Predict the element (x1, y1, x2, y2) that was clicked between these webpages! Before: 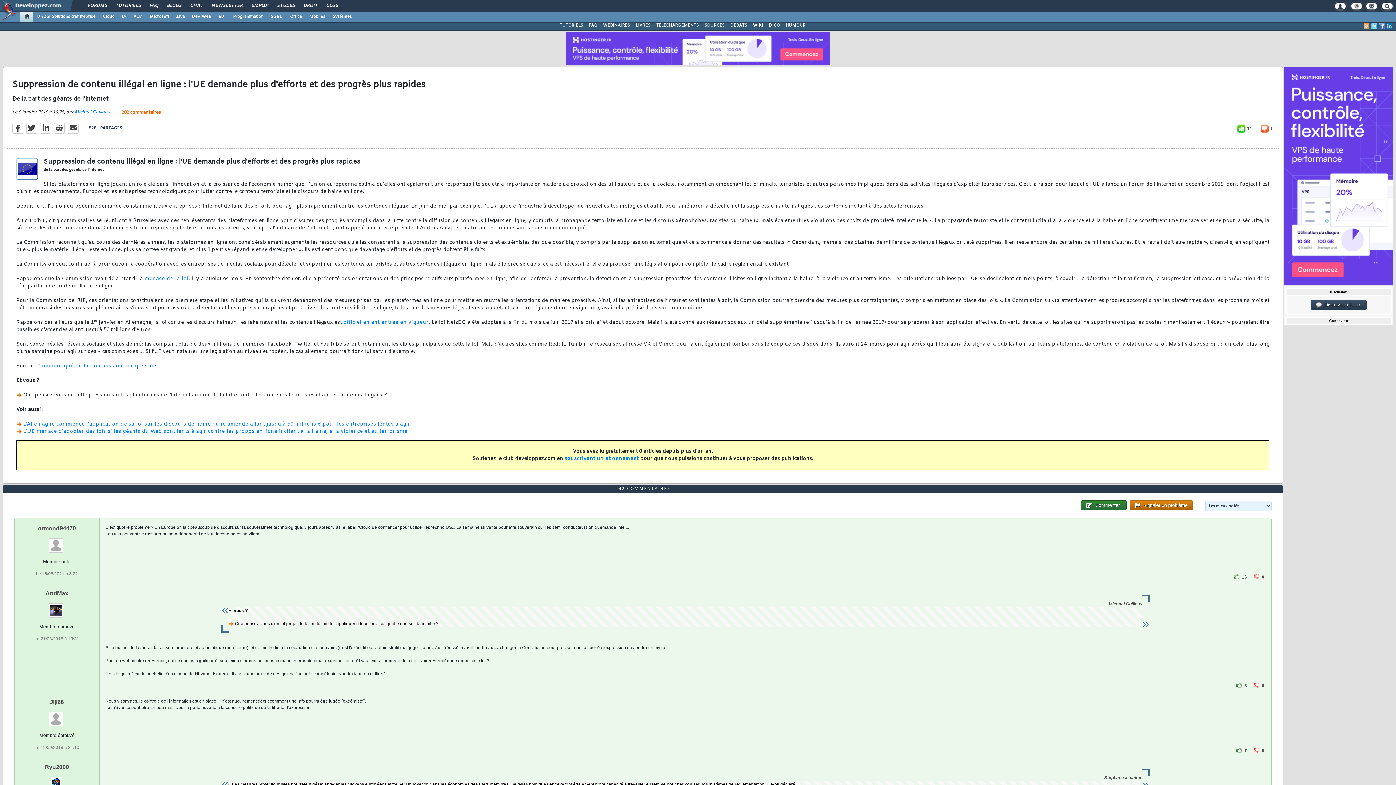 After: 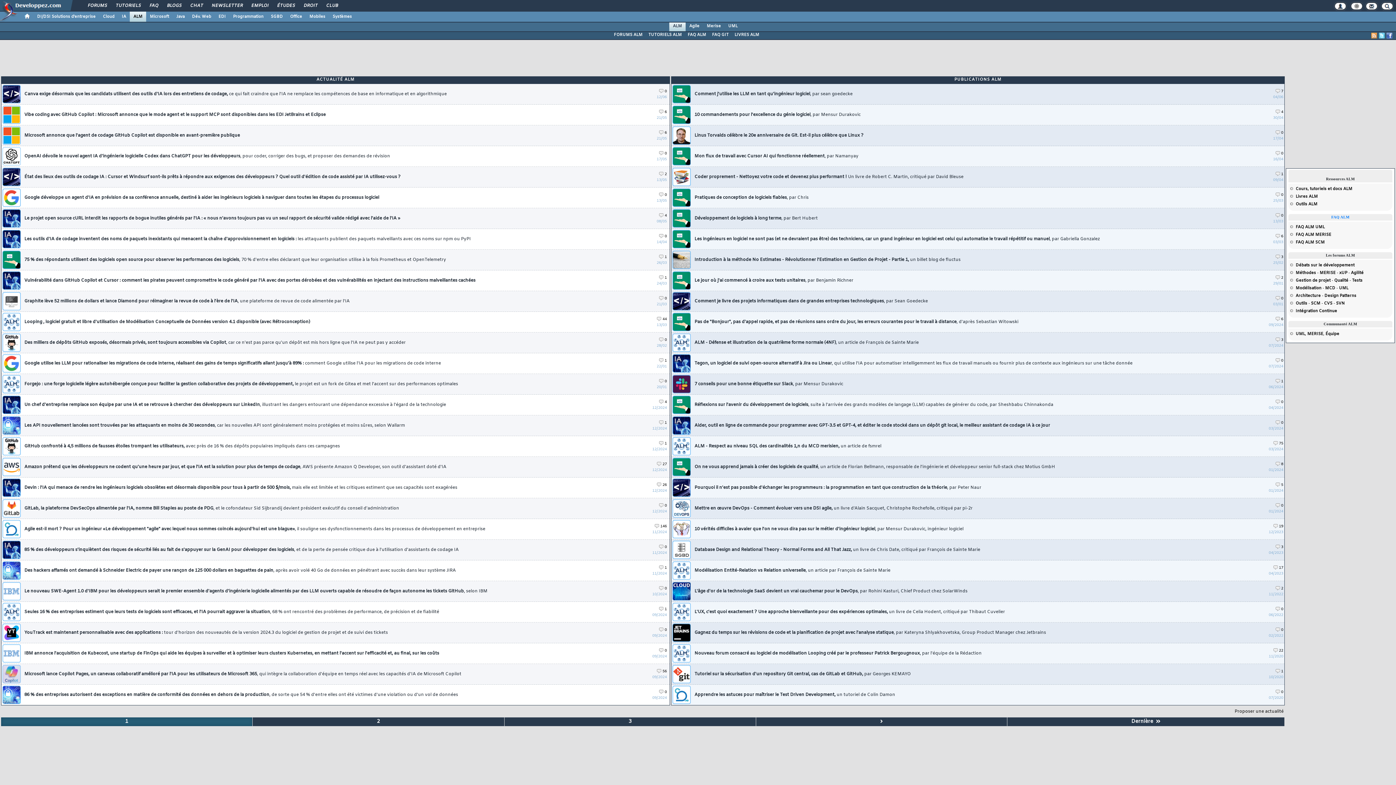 Action: bbox: (129, 11, 146, 21) label: ALM